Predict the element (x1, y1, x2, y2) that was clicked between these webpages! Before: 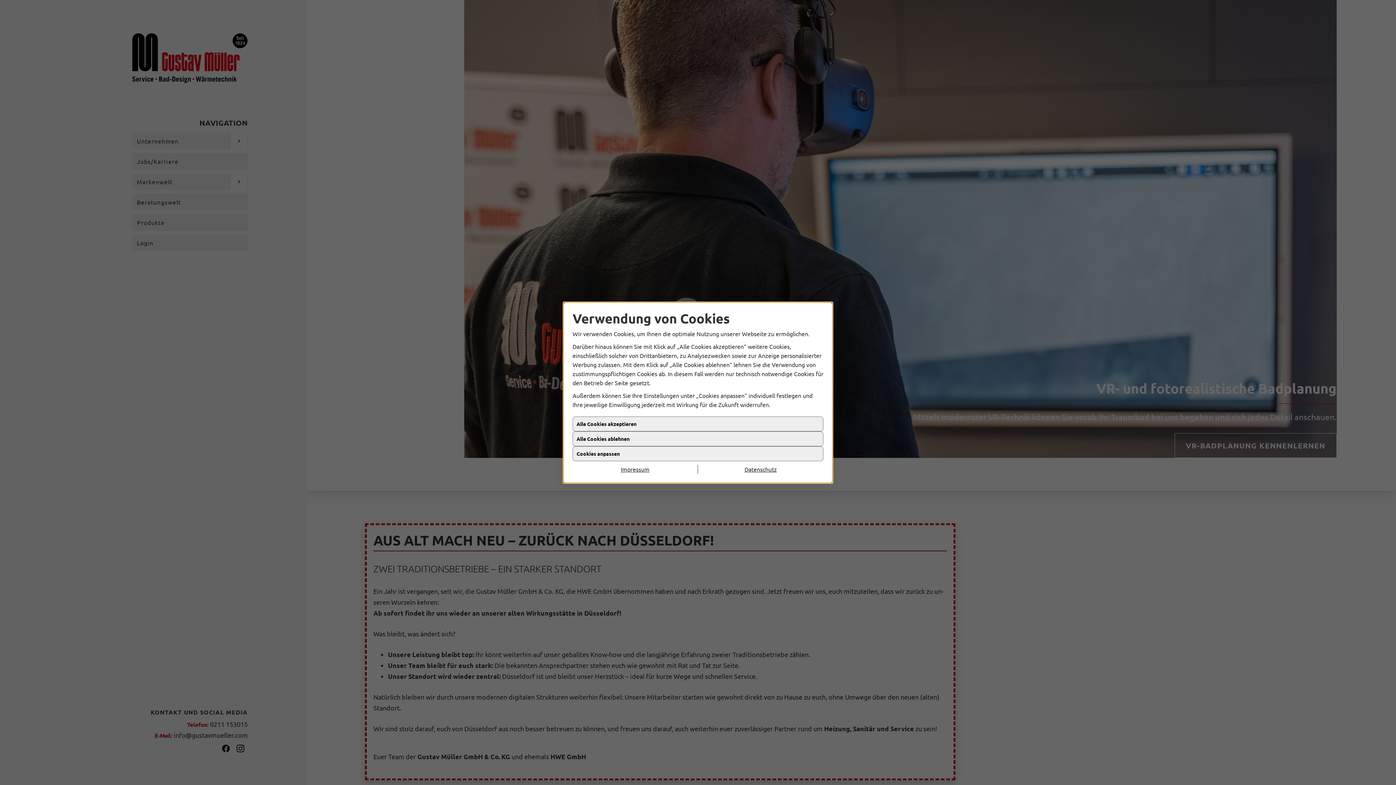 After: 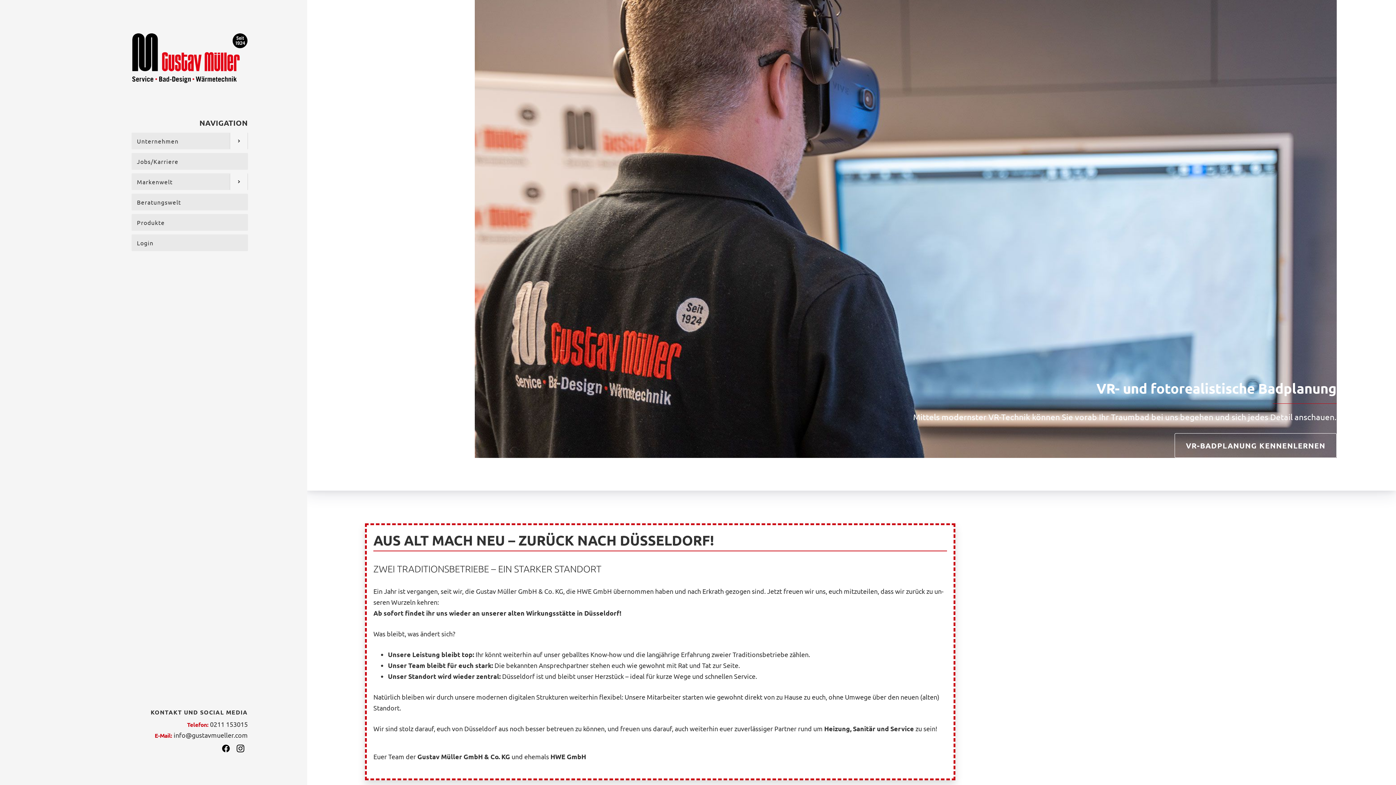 Action: label: Alle Cookies ablehnen bbox: (572, 432, 823, 447)